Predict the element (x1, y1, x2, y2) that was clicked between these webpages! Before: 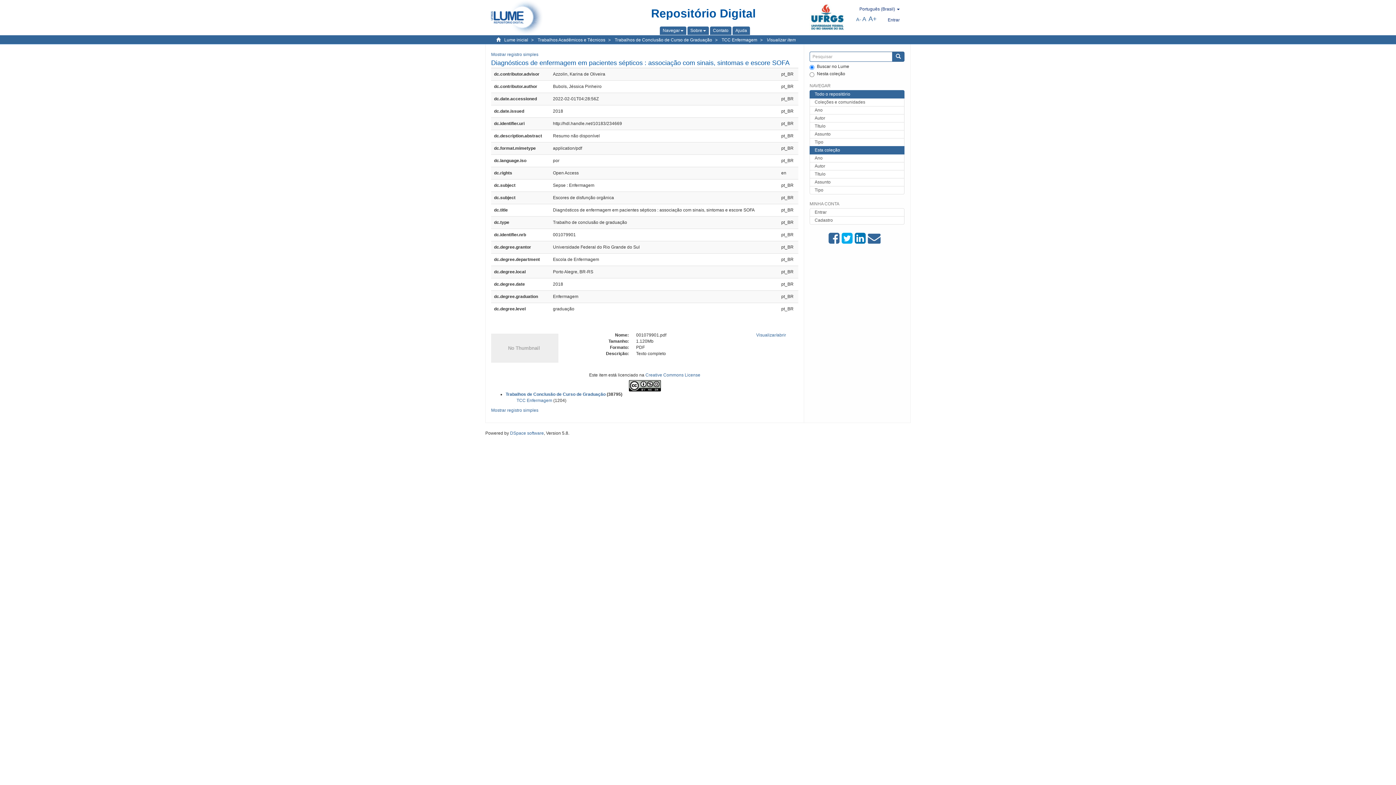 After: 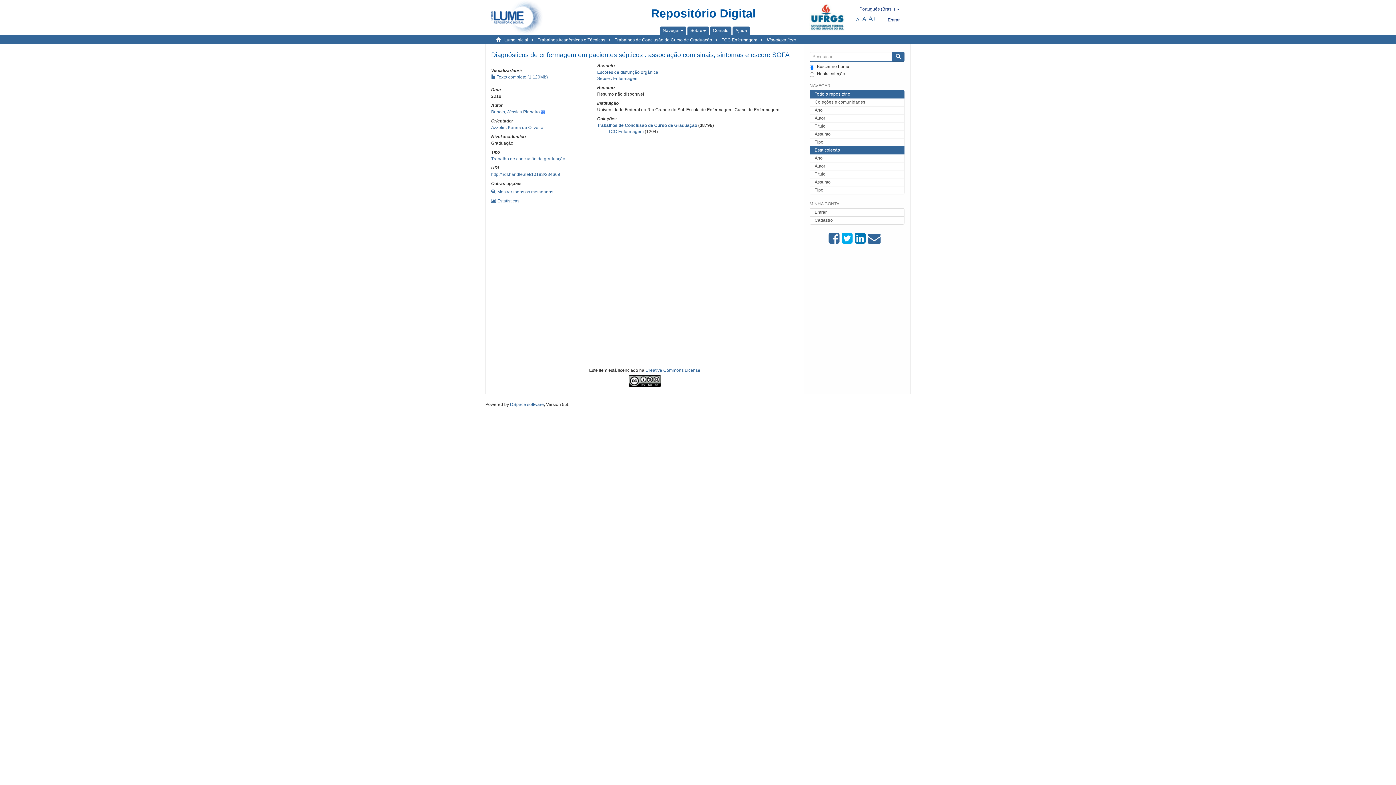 Action: bbox: (491, 52, 538, 57) label: Mostrar registro simples